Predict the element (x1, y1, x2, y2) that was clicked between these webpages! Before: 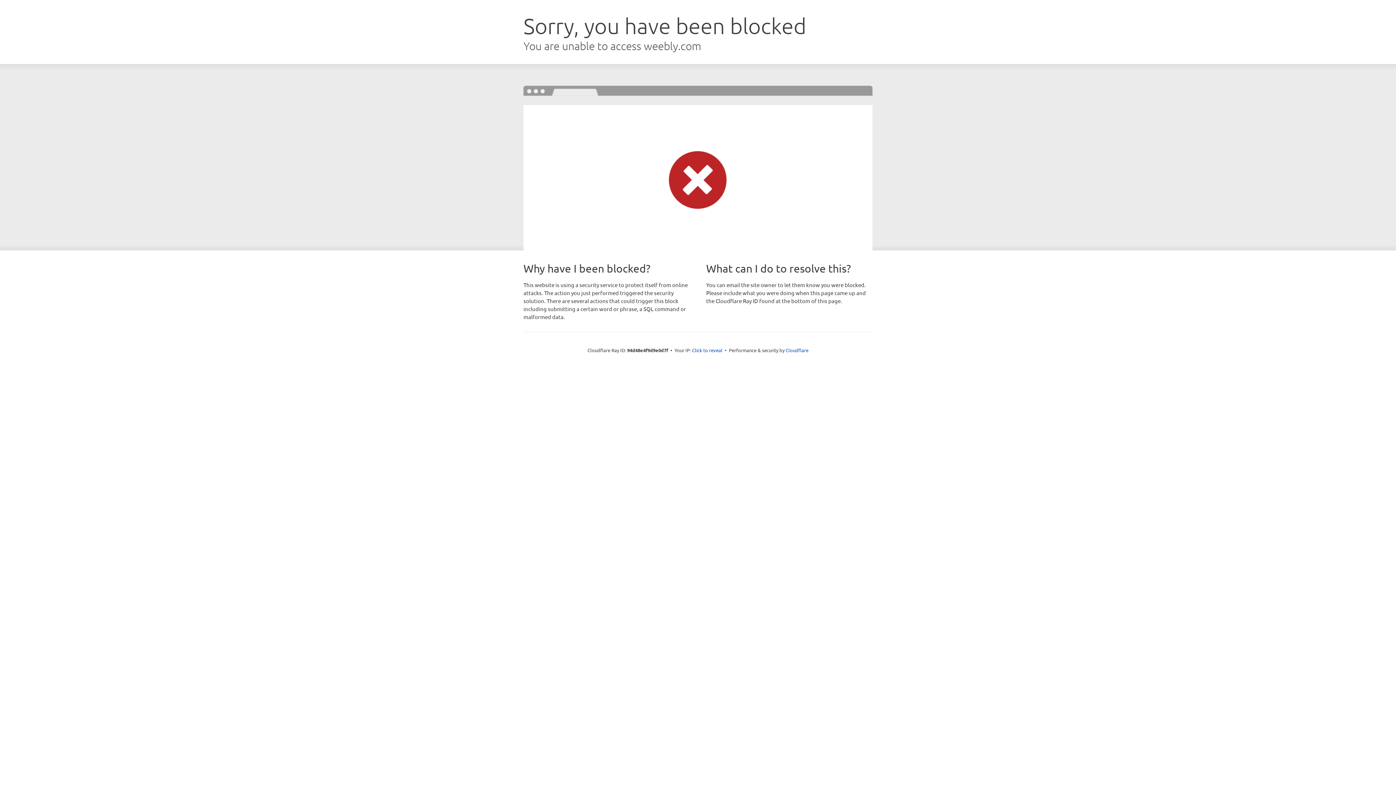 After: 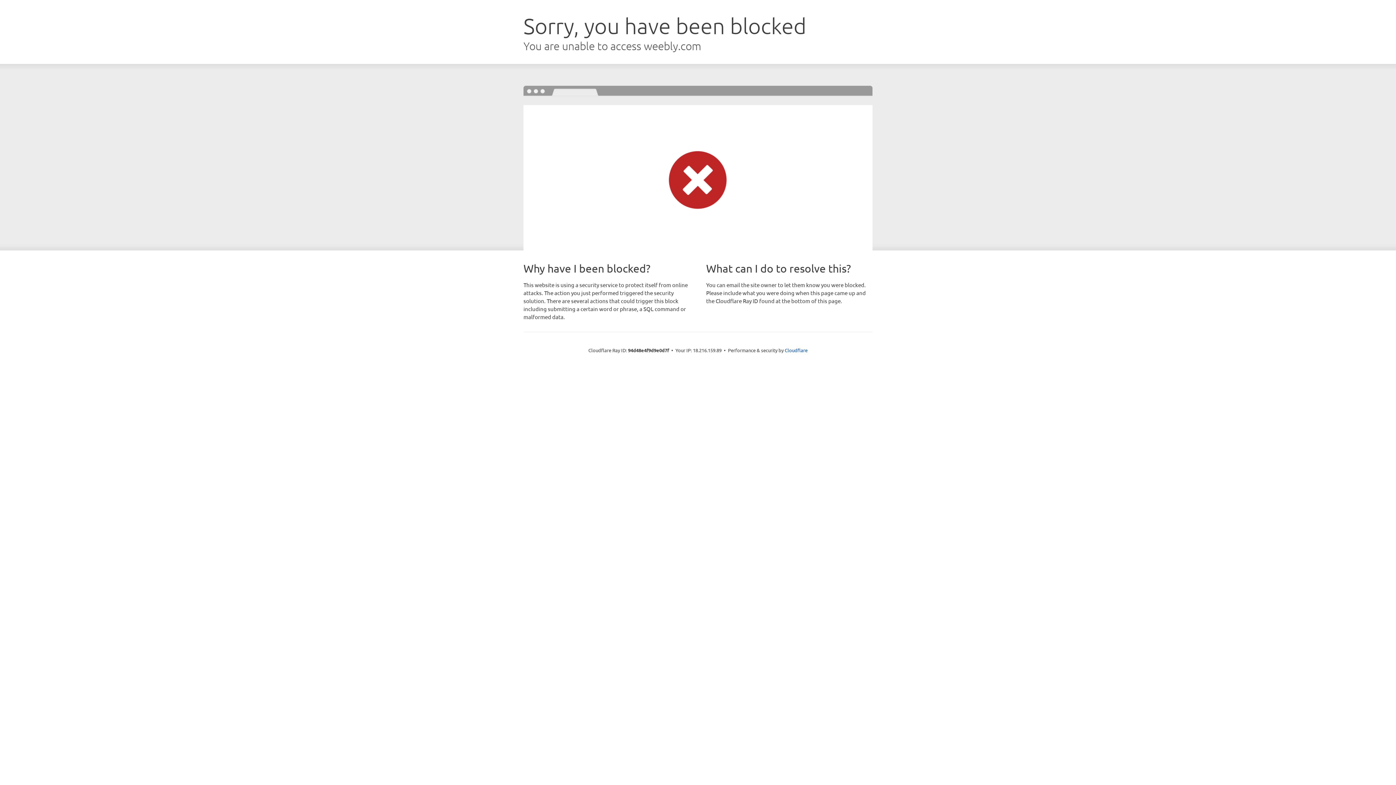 Action: label: Click to reveal bbox: (692, 346, 722, 353)